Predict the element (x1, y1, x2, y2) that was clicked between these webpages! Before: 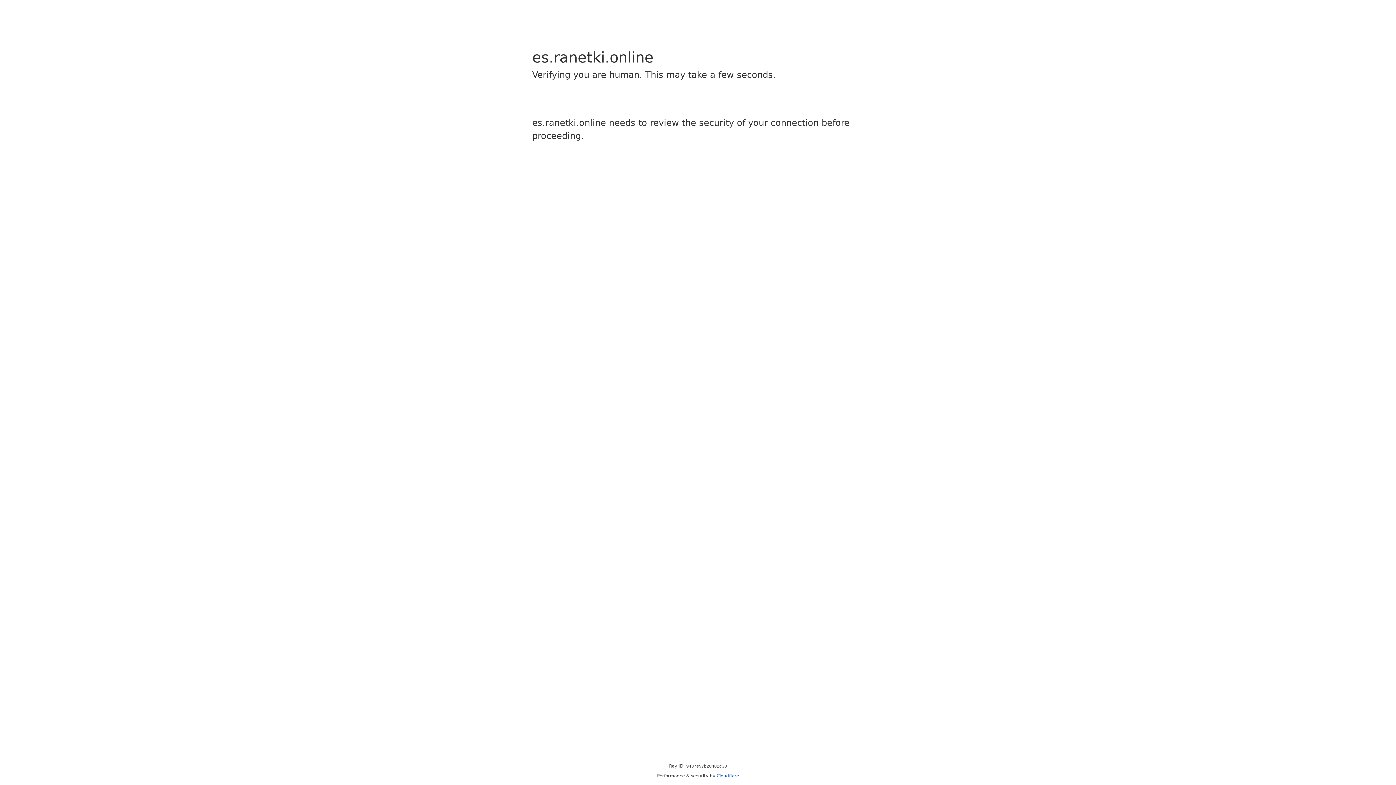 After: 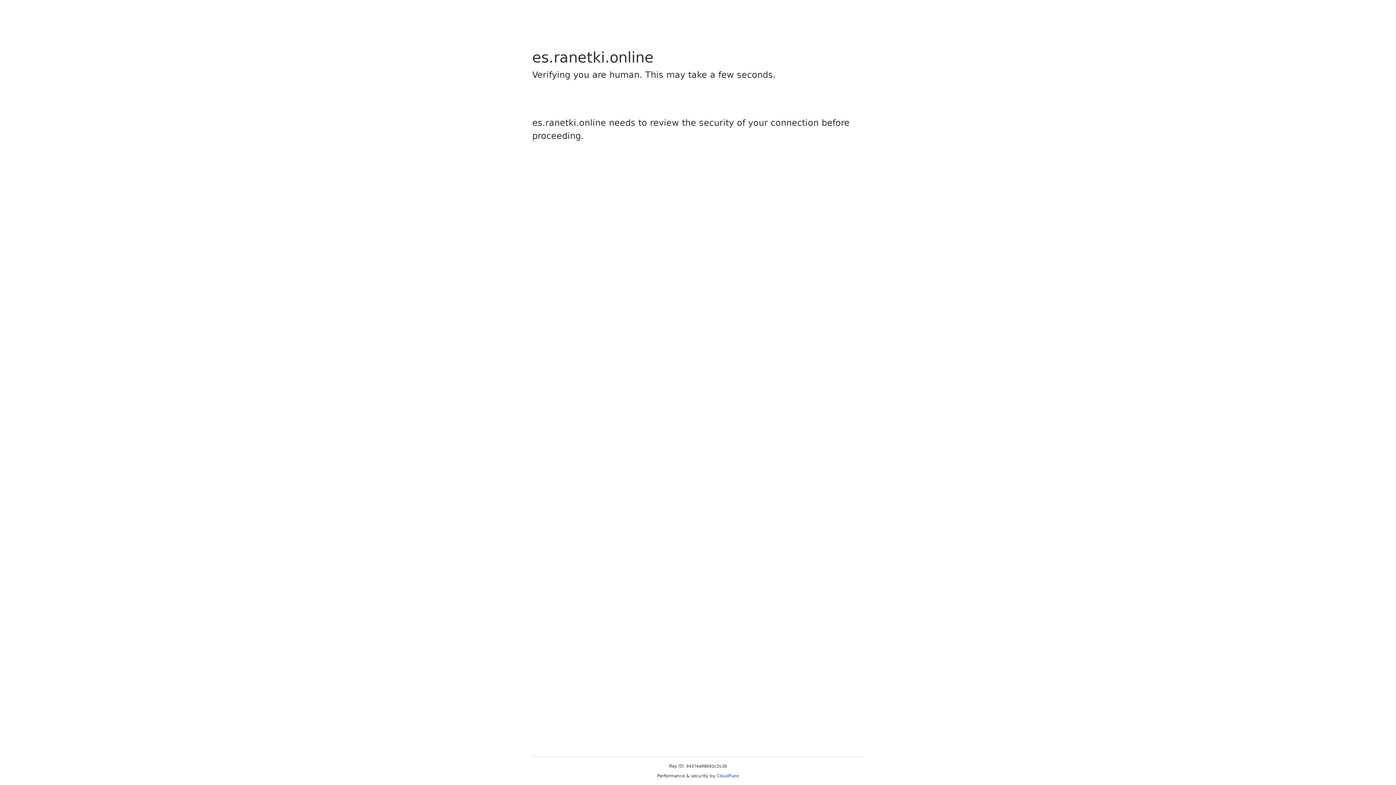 Action: label: Cloudflare bbox: (716, 773, 739, 778)